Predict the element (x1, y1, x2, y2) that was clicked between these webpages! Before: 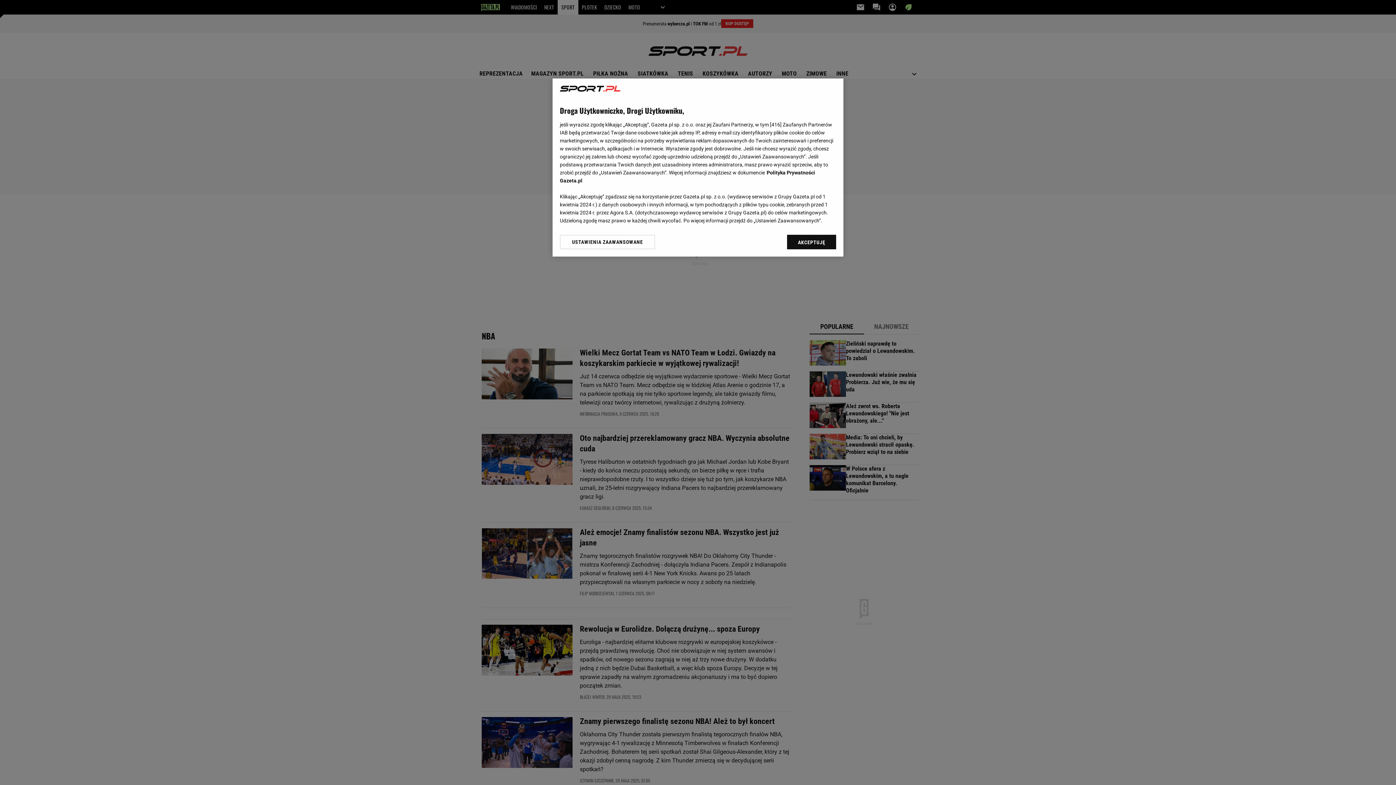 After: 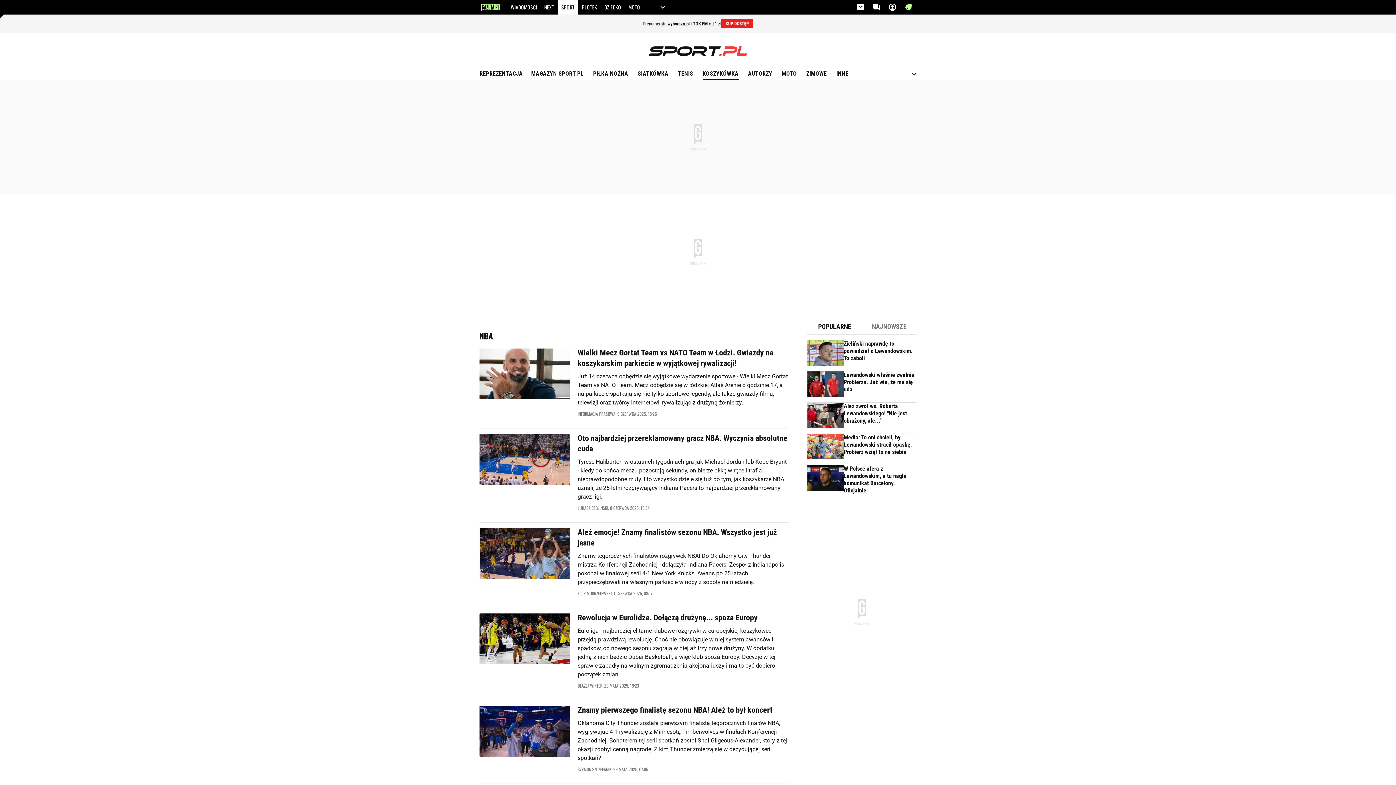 Action: label: AKCEPTUJĘ bbox: (787, 234, 836, 249)